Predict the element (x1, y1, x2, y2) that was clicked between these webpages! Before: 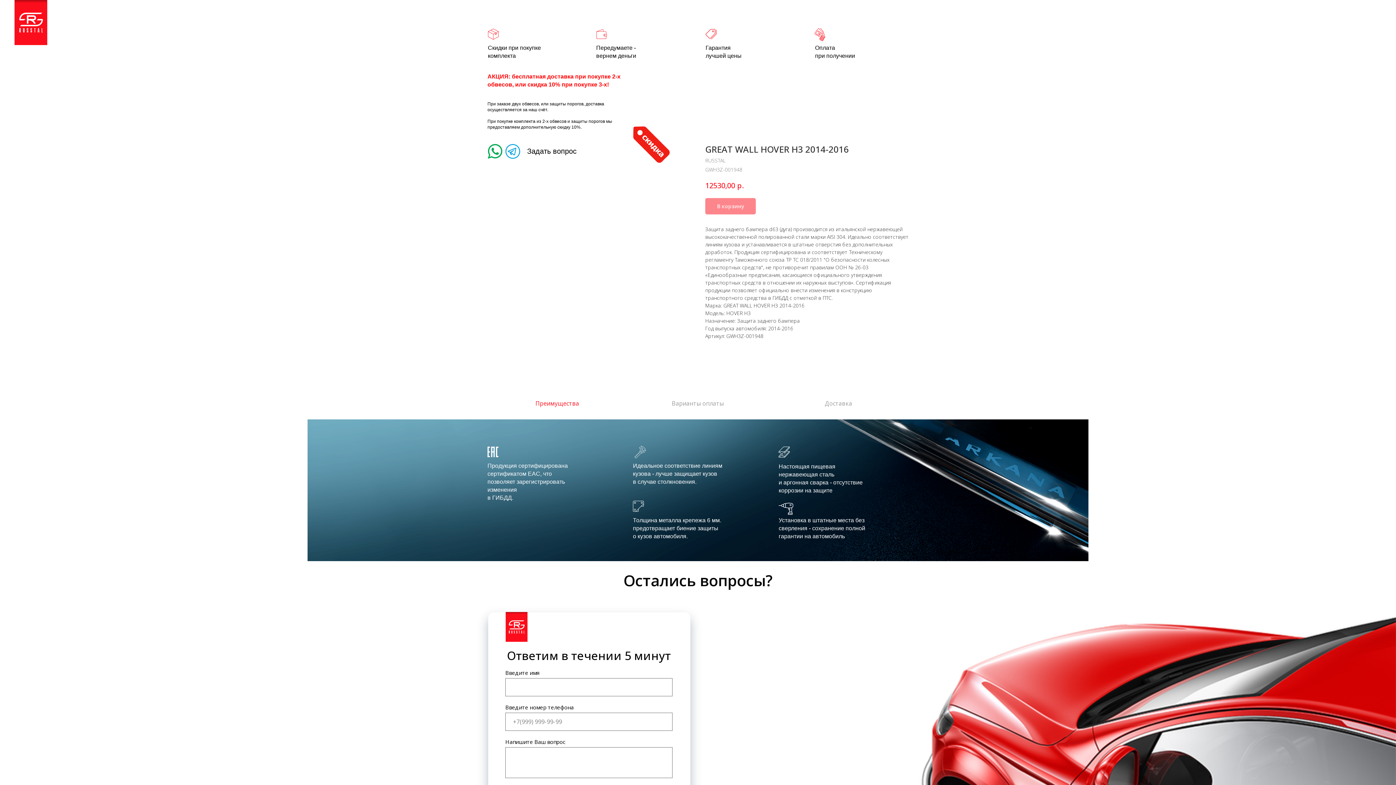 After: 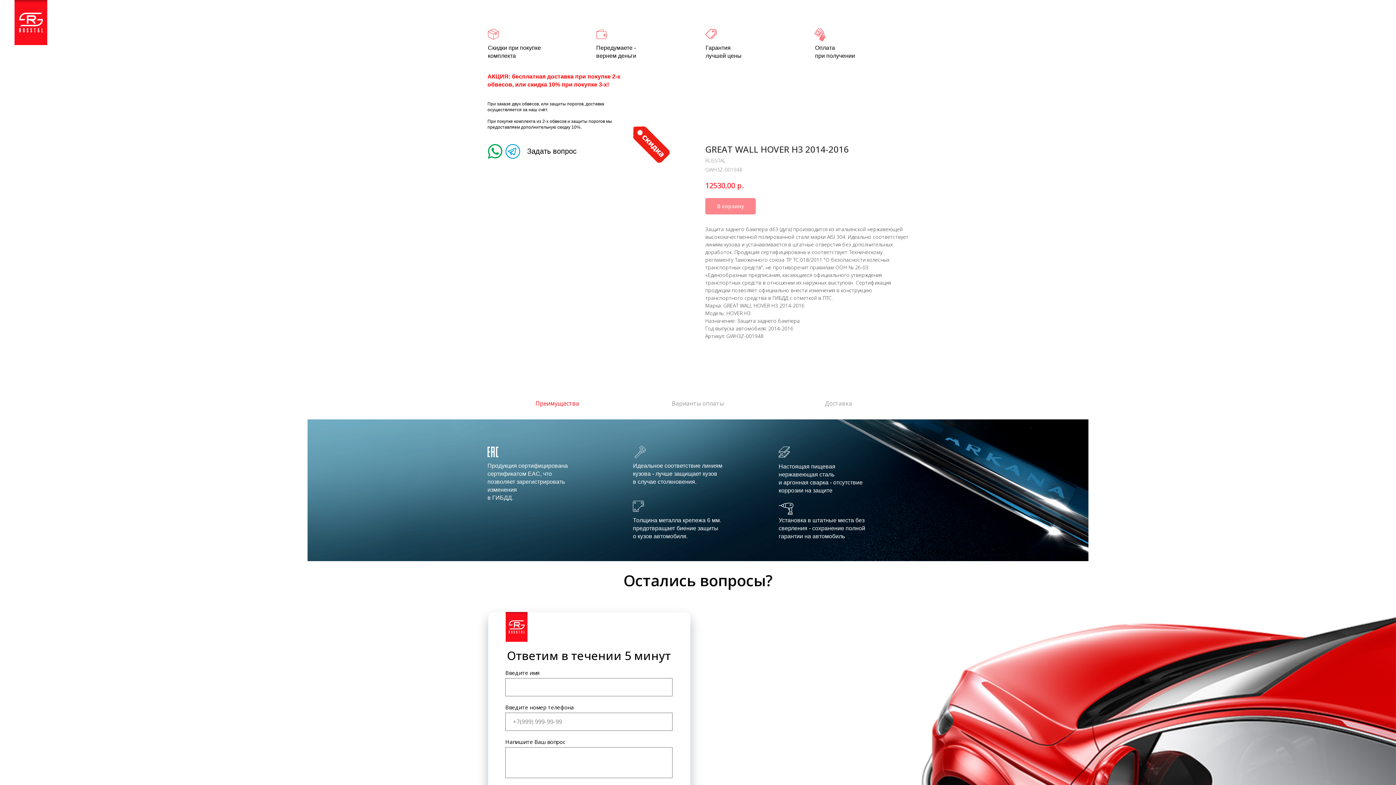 Action: bbox: (487, 399, 627, 414) label: Преимущества
